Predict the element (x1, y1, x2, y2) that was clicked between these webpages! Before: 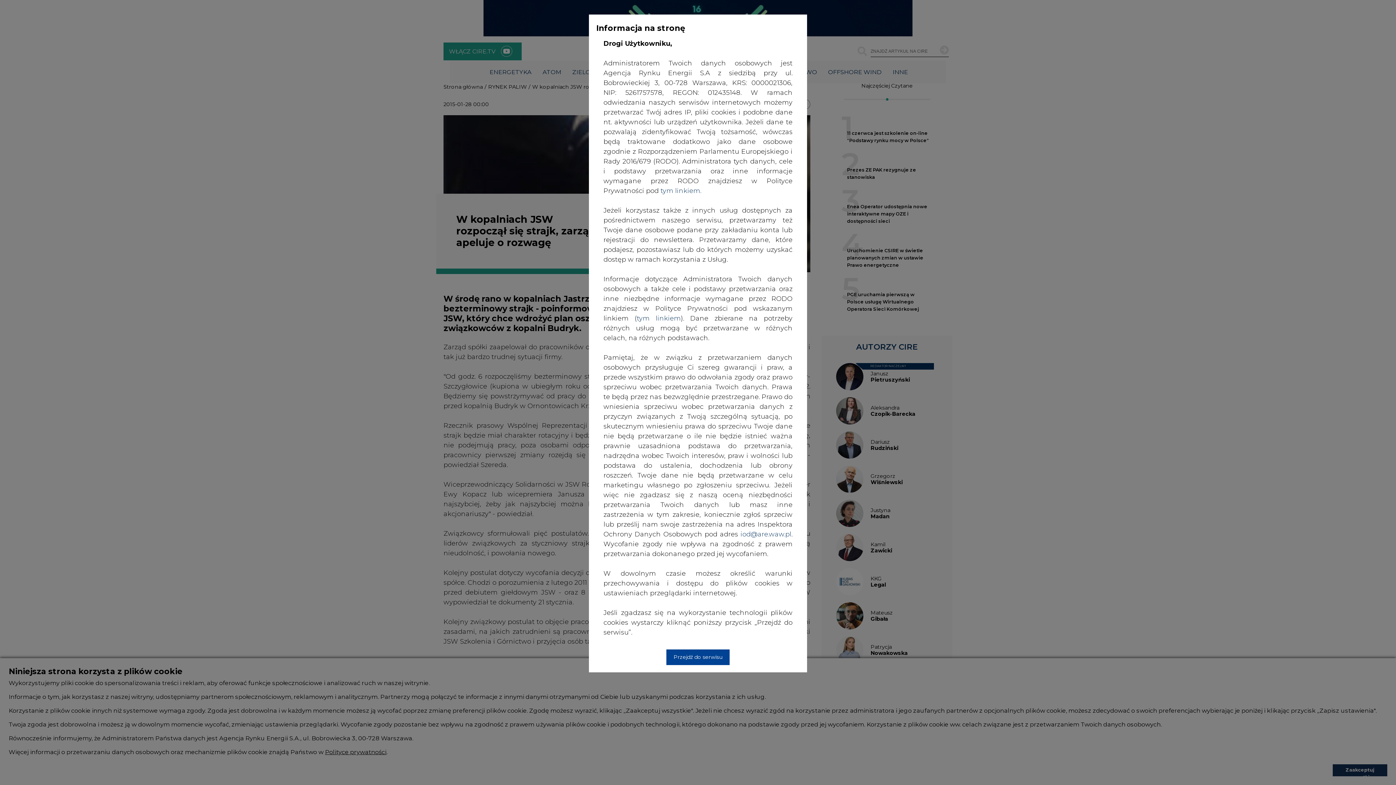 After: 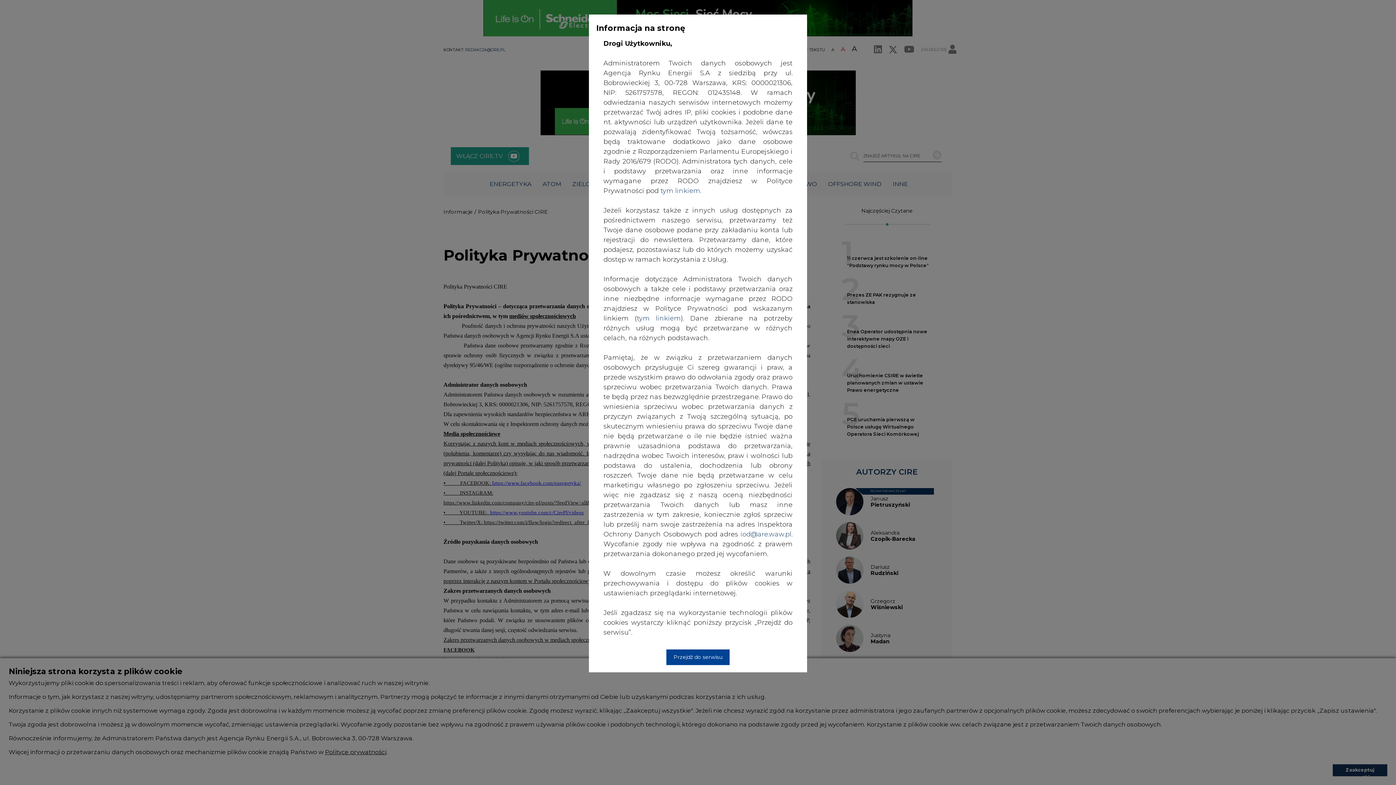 Action: label: tym linkiem. bbox: (660, 186, 701, 194)